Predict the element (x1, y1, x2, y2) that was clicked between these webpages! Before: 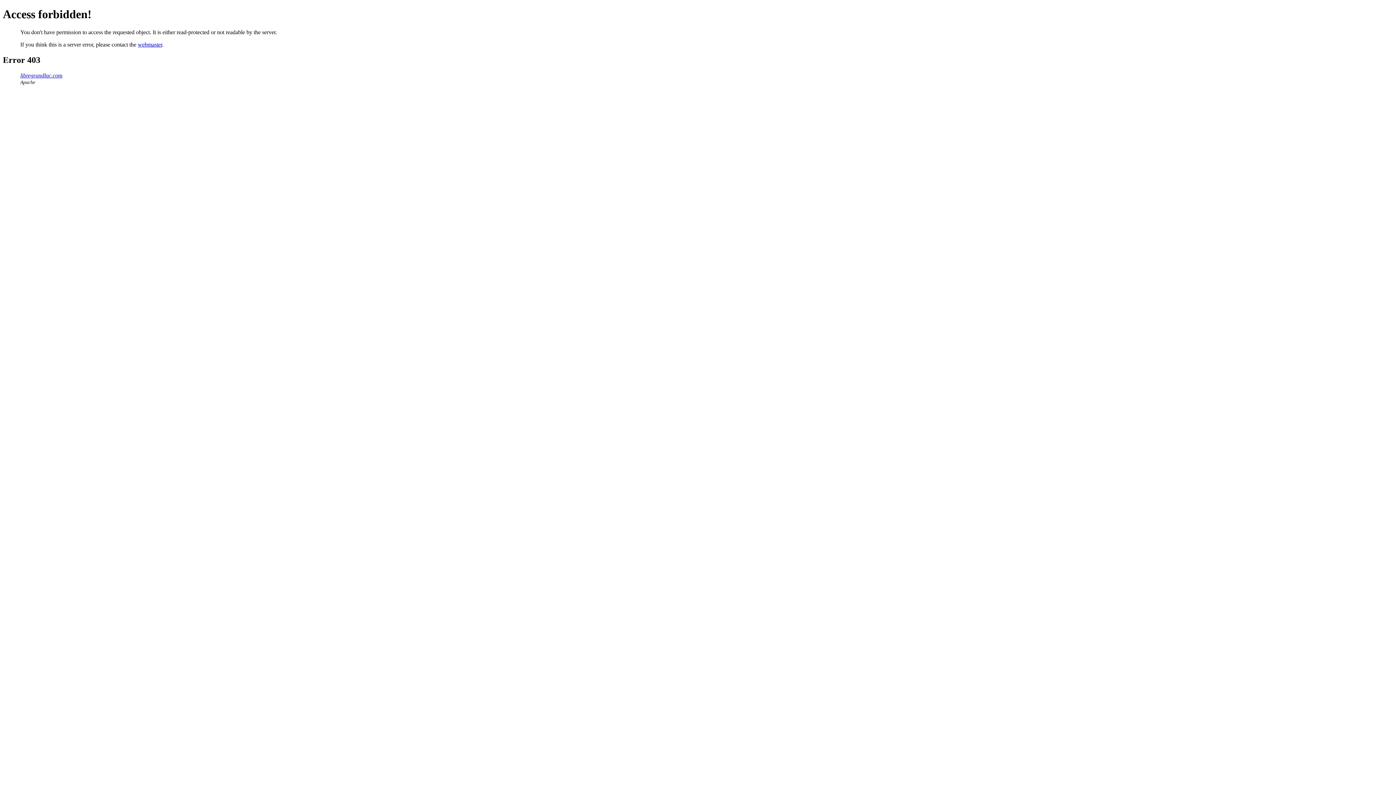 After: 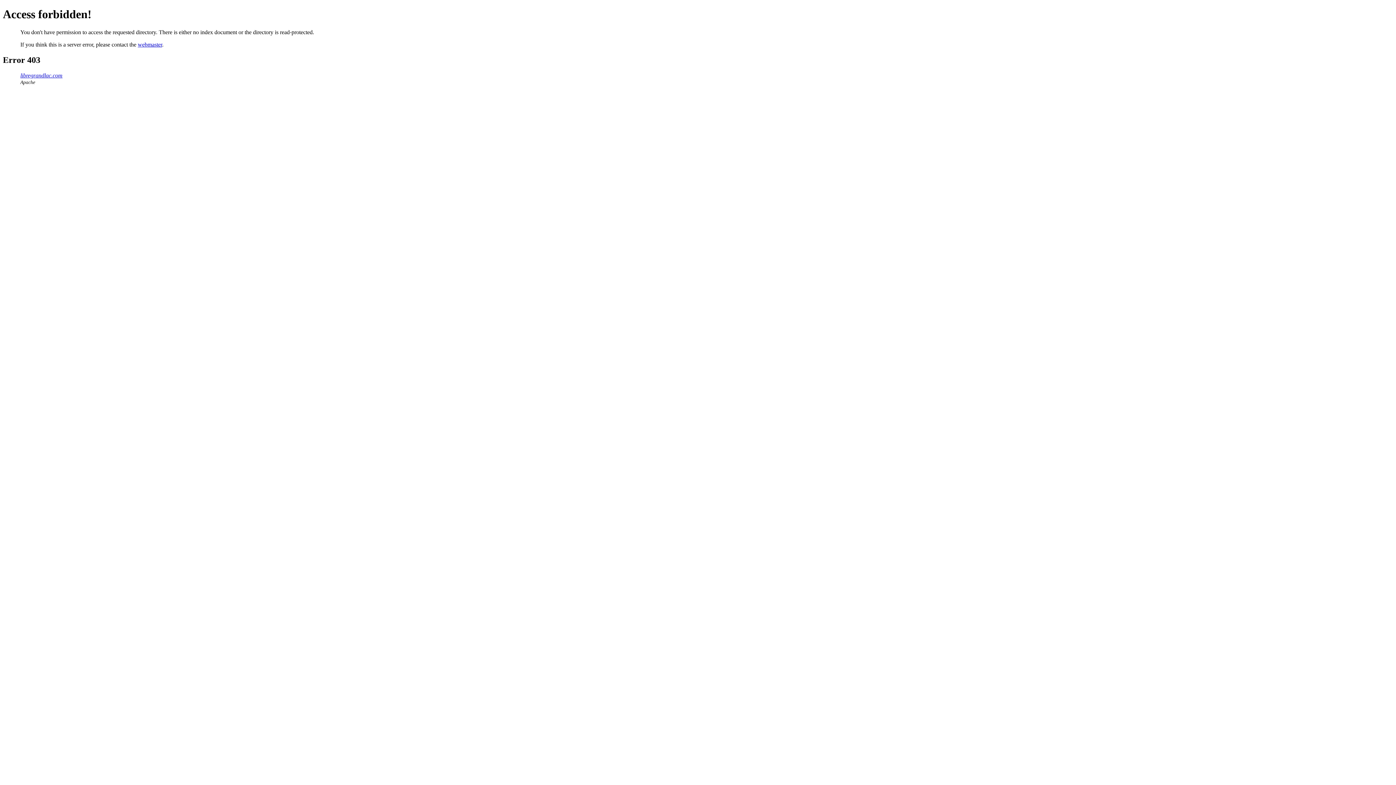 Action: bbox: (20, 72, 62, 78) label: libregrandlac.com